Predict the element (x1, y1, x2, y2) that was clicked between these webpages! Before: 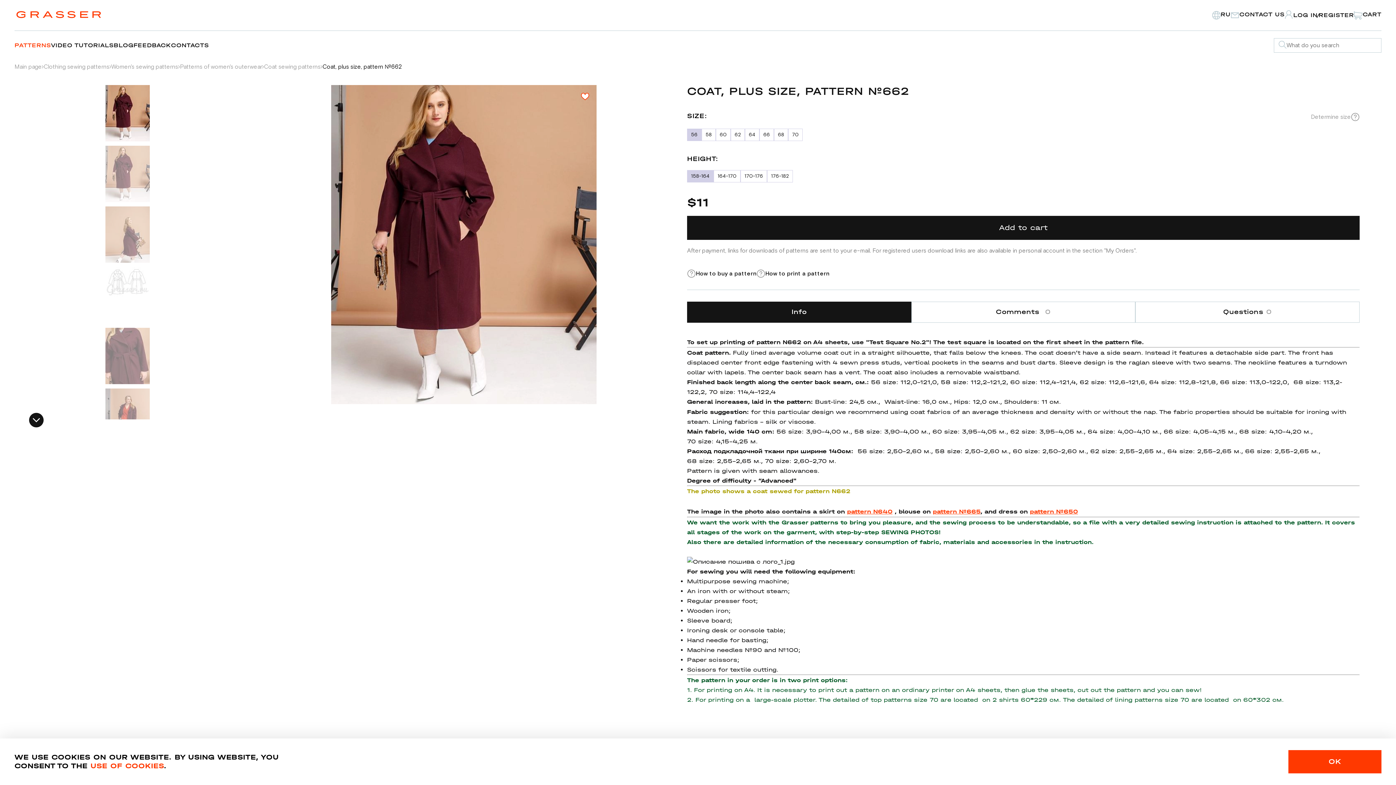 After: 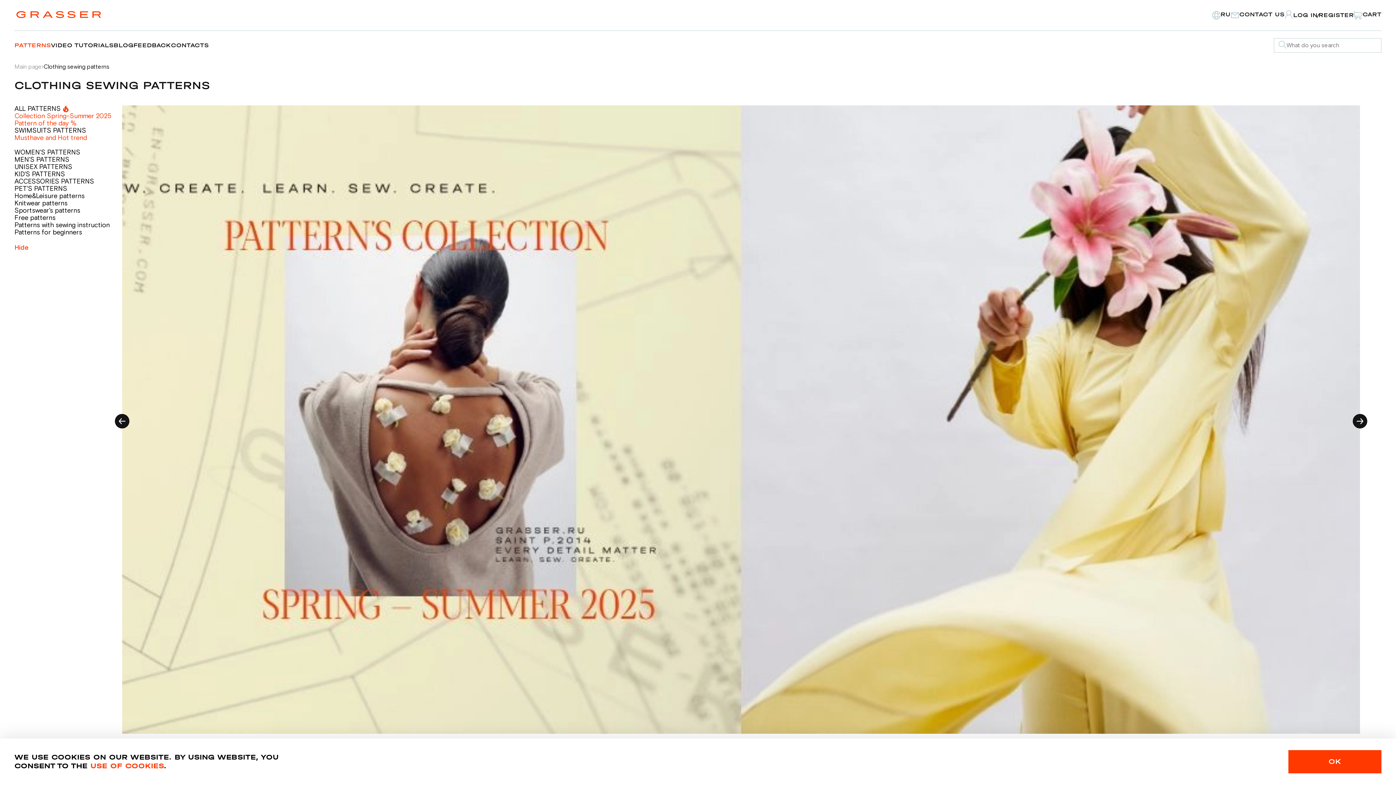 Action: bbox: (14, 41, 50, 49) label: PATTERNS